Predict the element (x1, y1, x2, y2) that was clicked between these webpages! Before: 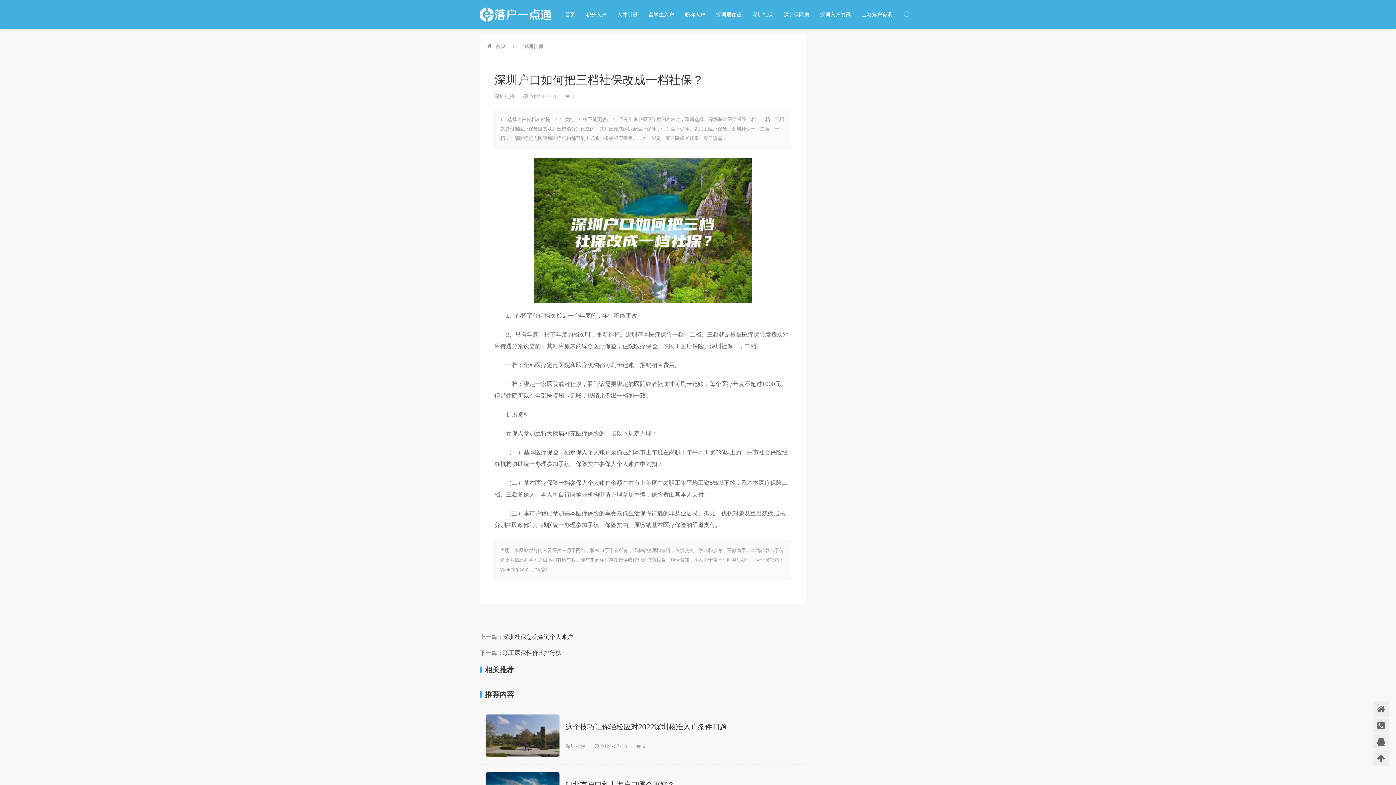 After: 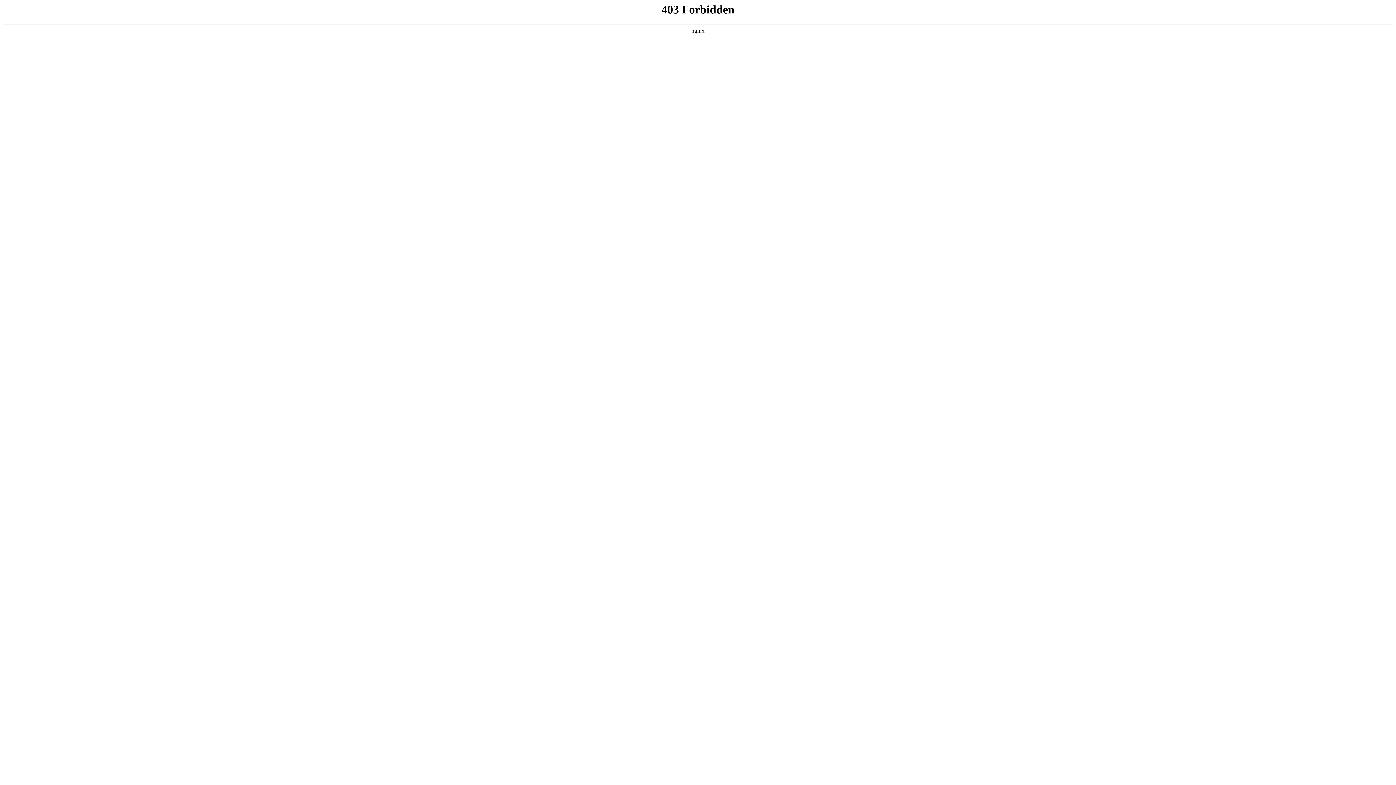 Action: label: 积分入户 bbox: (580, 0, 612, 29)